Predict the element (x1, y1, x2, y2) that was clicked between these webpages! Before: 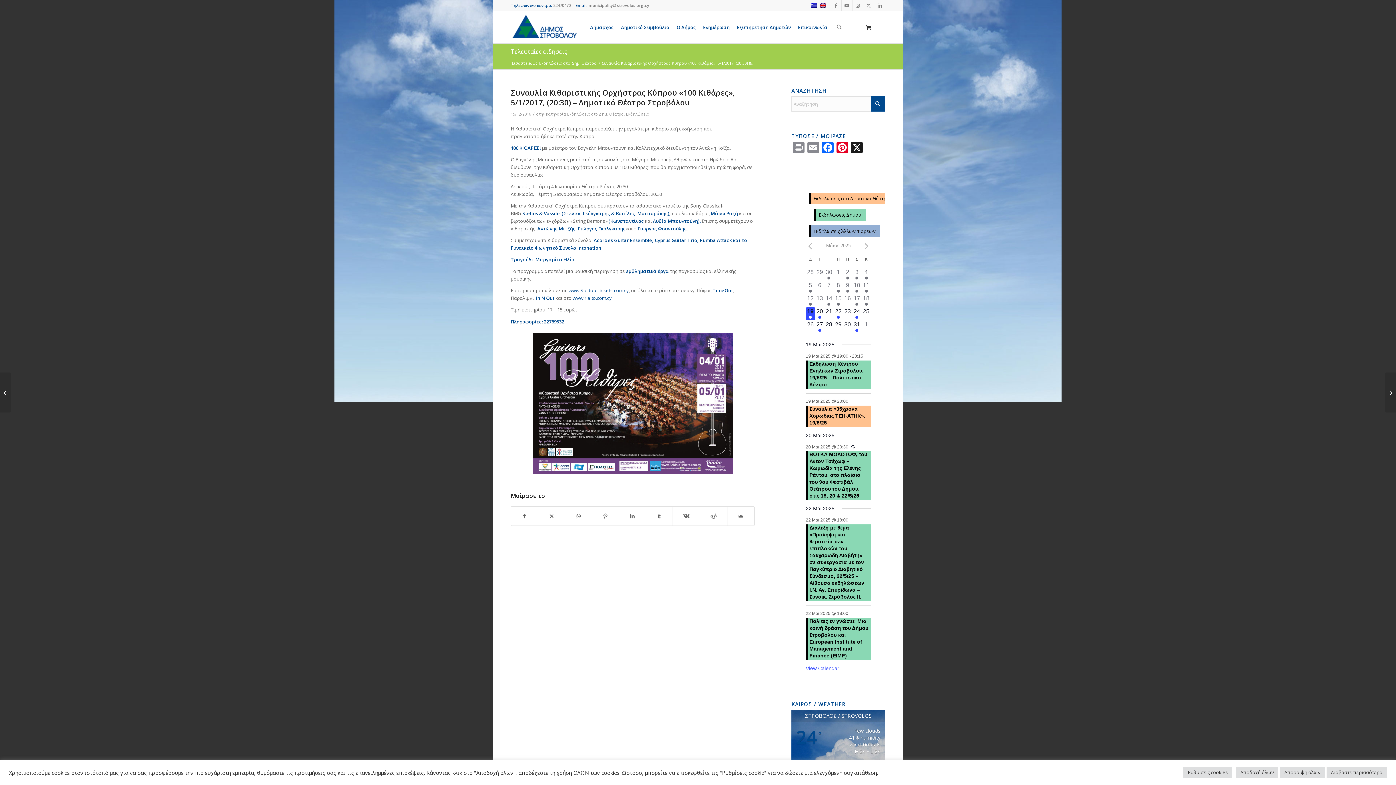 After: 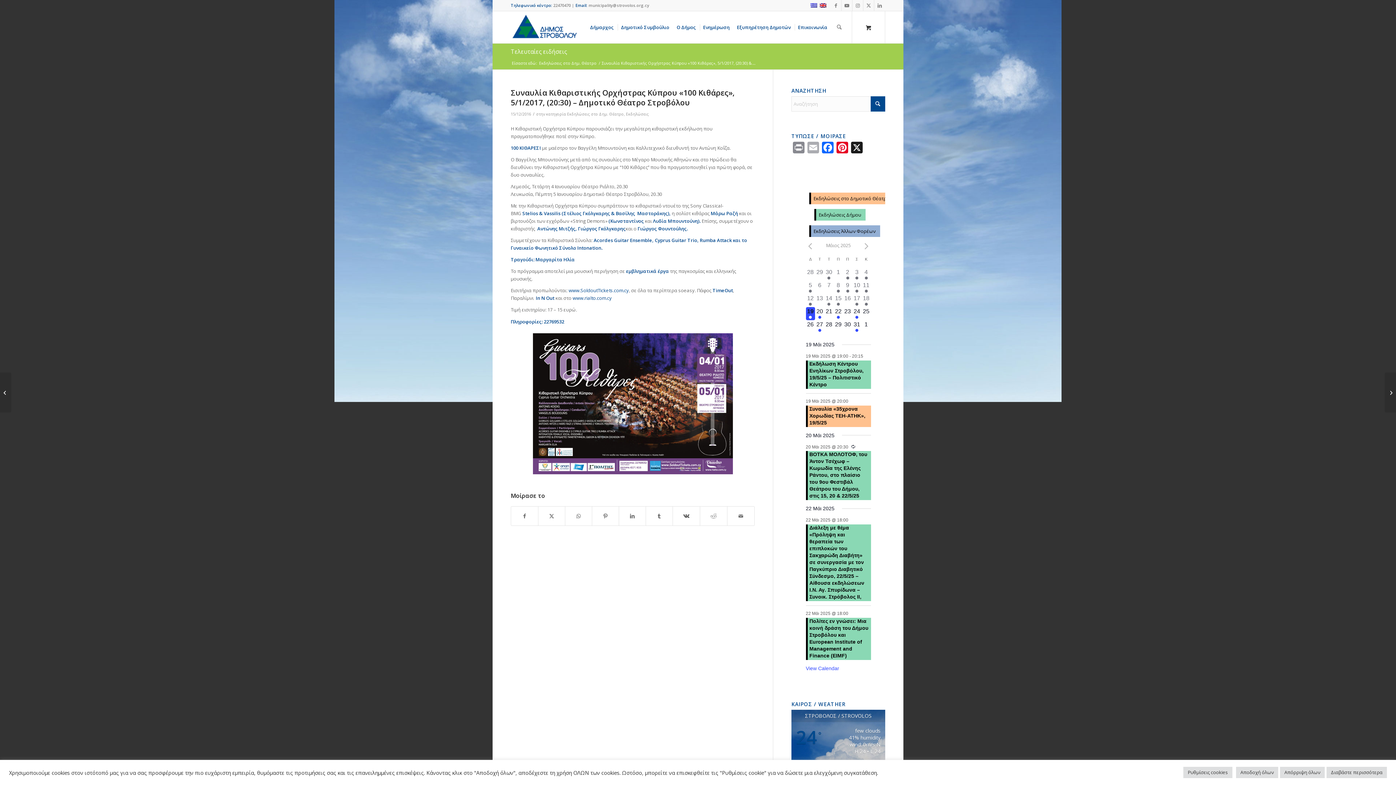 Action: label: Email bbox: (806, 141, 820, 154)